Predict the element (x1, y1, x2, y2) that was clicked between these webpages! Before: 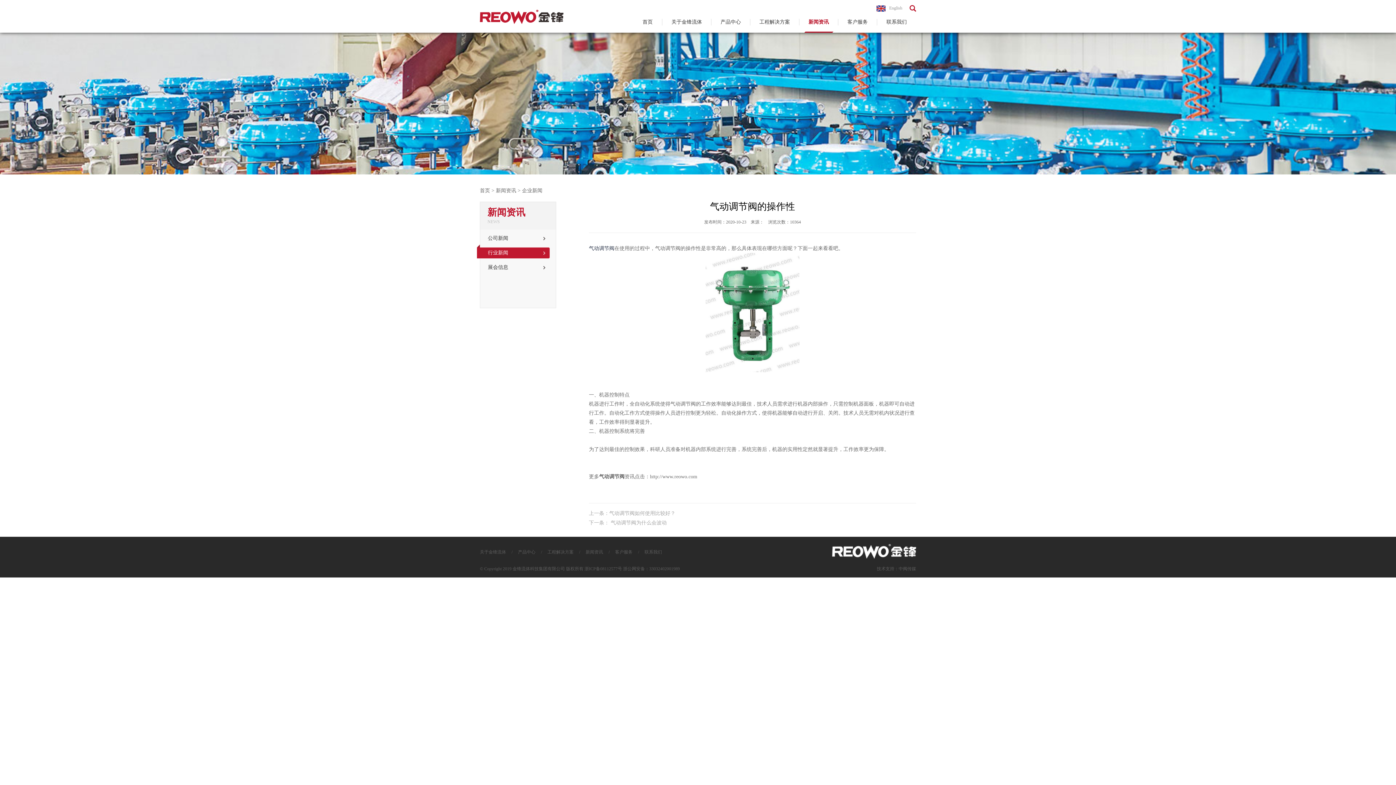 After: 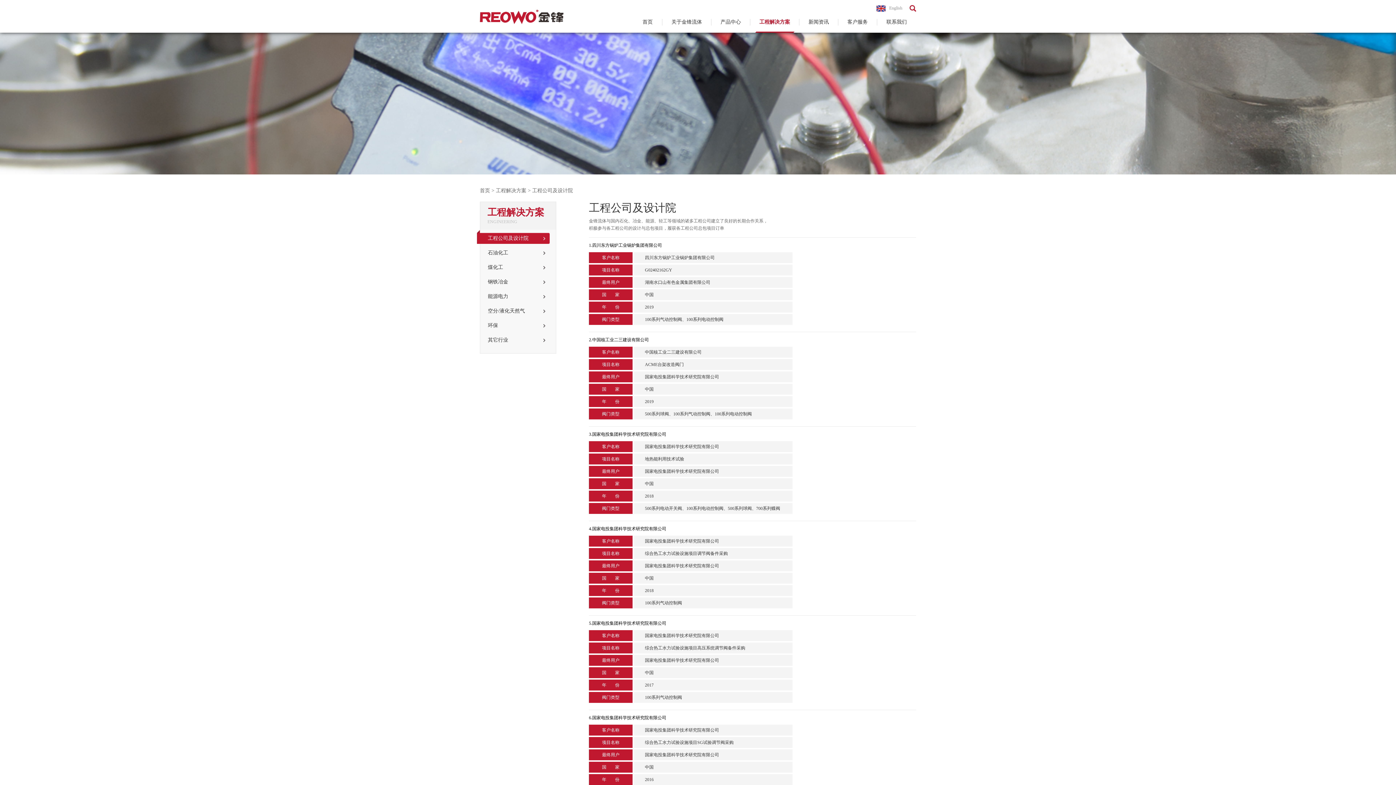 Action: bbox: (547, 549, 573, 554) label: 工程解决方案